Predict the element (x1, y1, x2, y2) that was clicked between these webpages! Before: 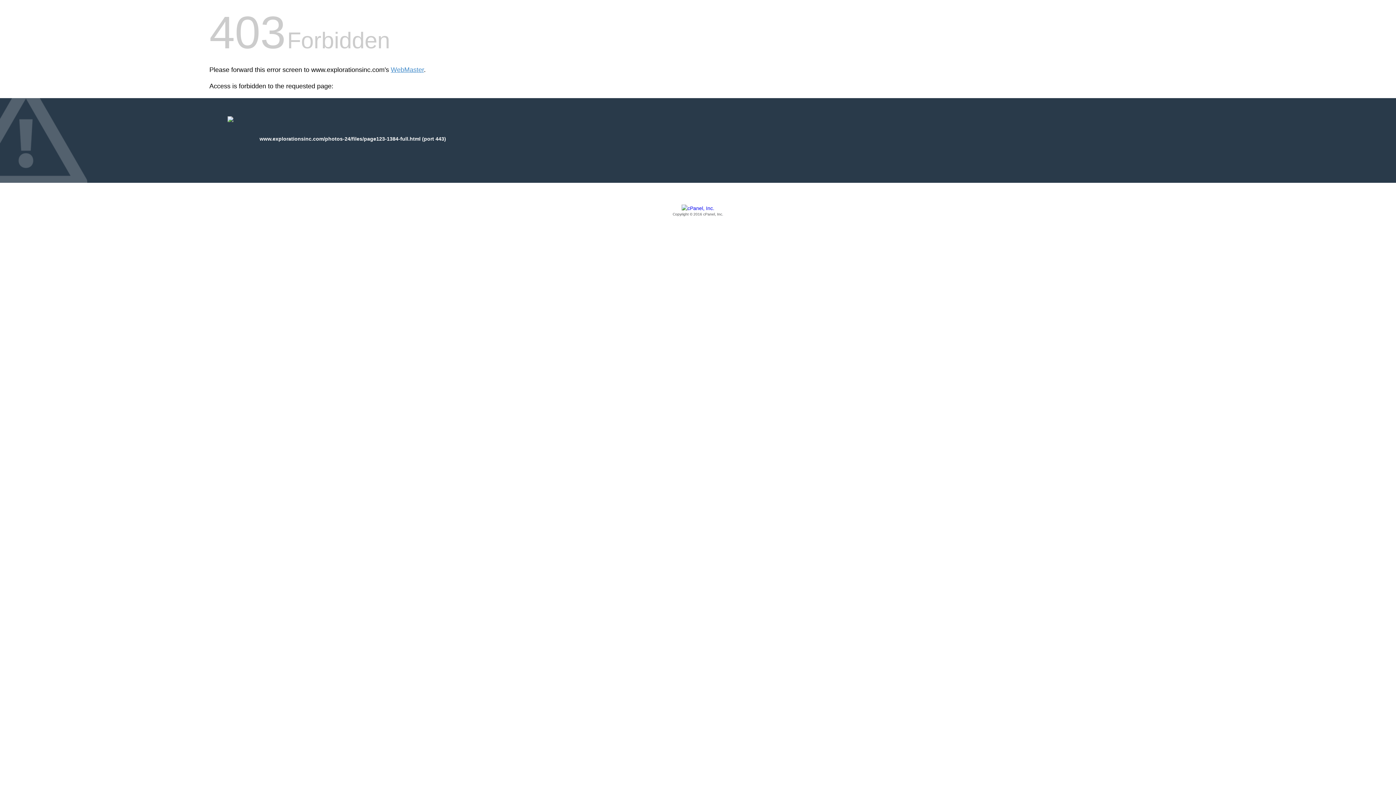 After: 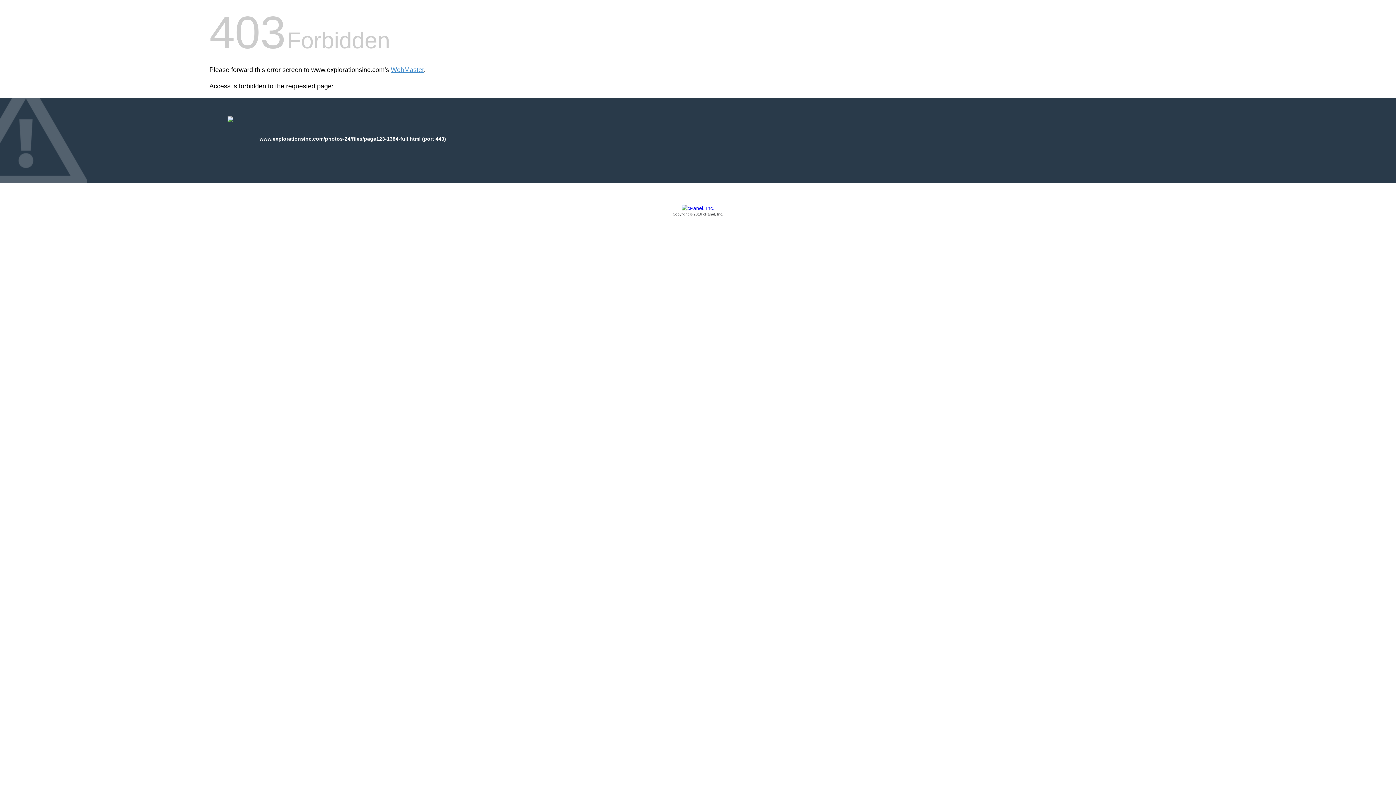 Action: bbox: (209, 205, 1186, 217) label: Copyright © 2016 cPanel, Inc.